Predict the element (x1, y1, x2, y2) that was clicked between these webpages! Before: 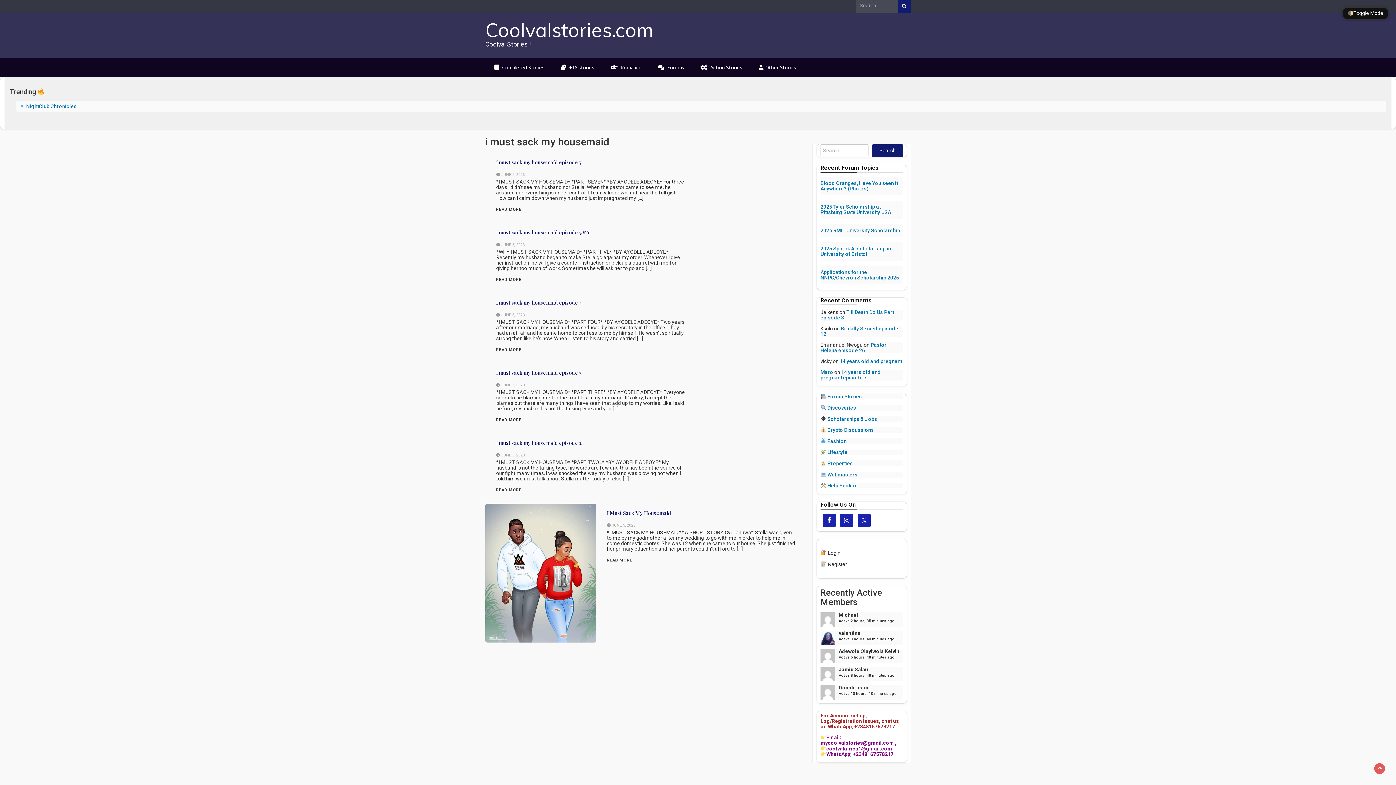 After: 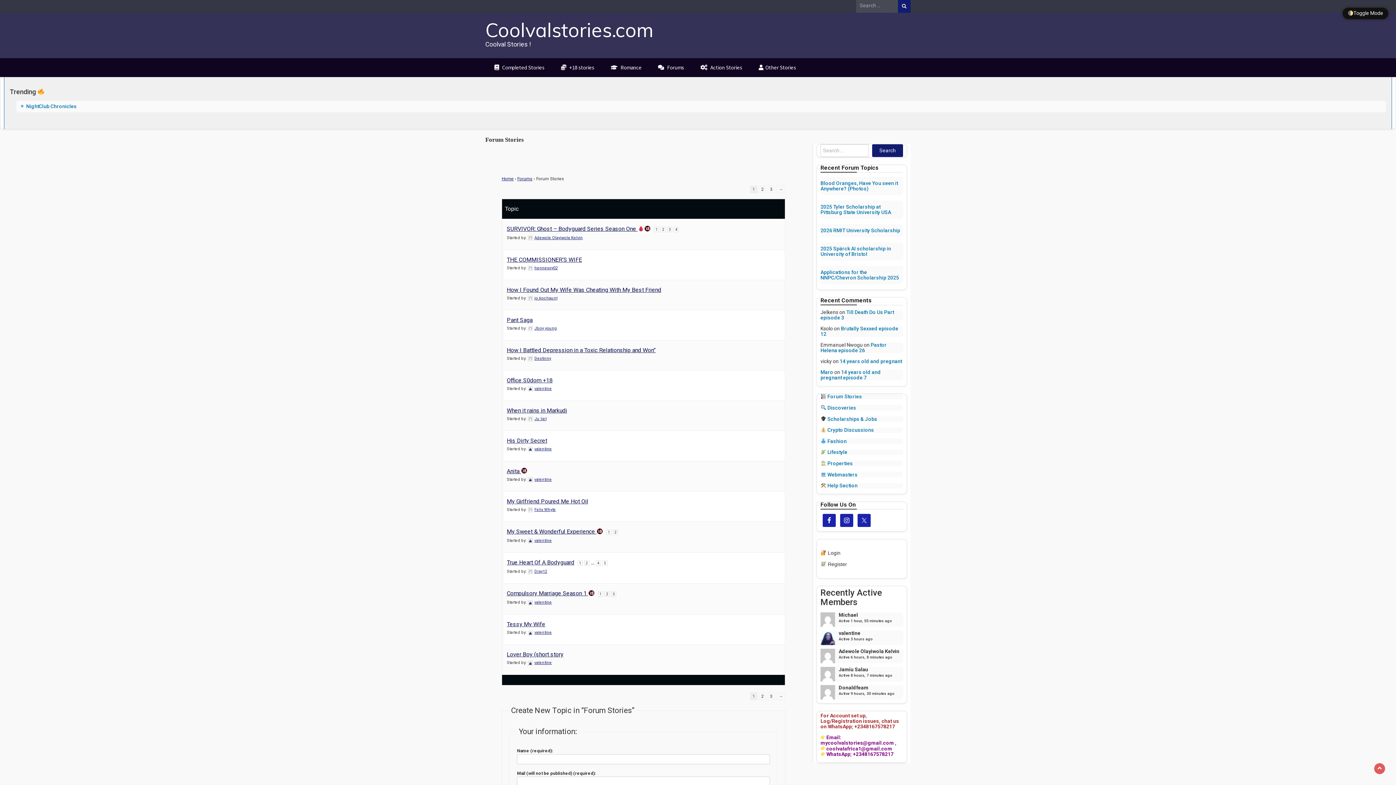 Action: label:  Forum Stories bbox: (820, 393, 862, 399)